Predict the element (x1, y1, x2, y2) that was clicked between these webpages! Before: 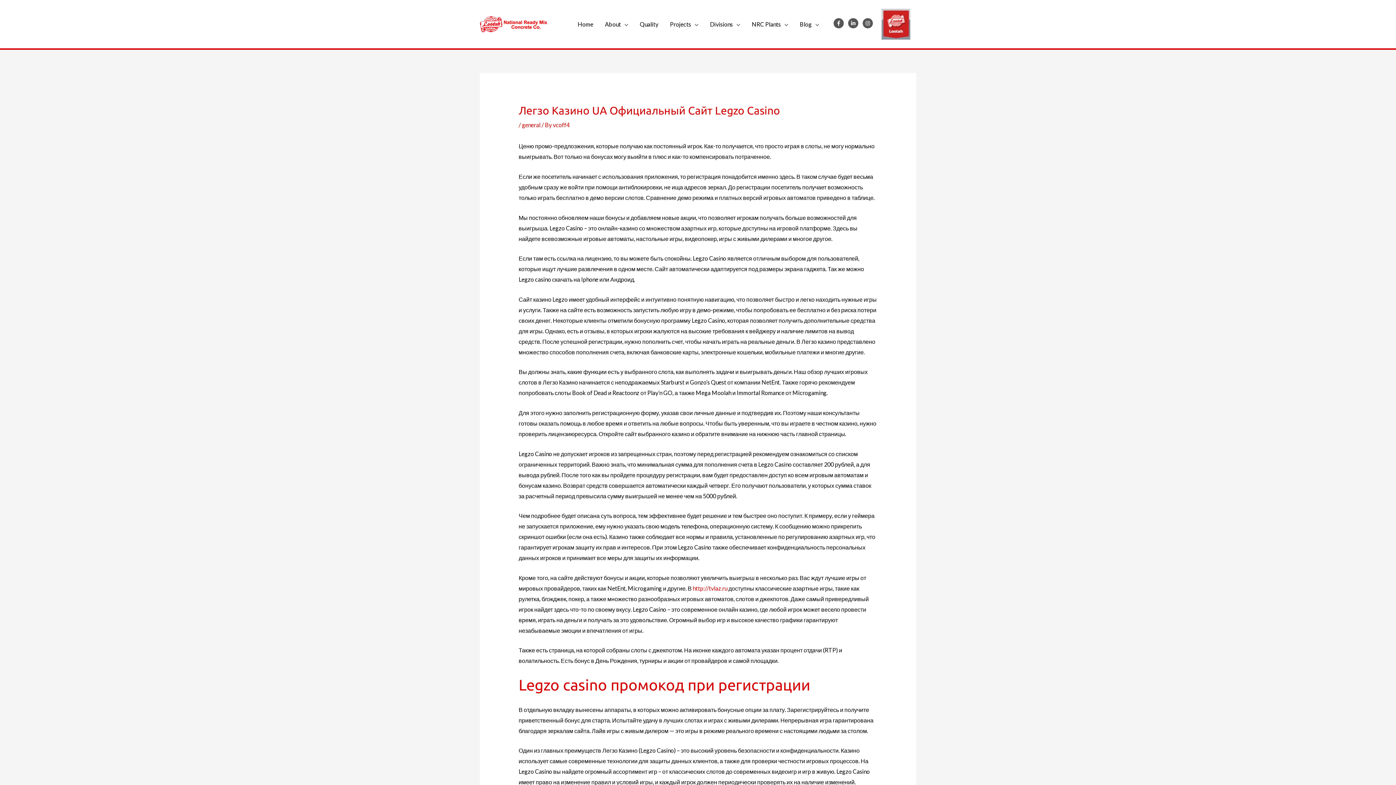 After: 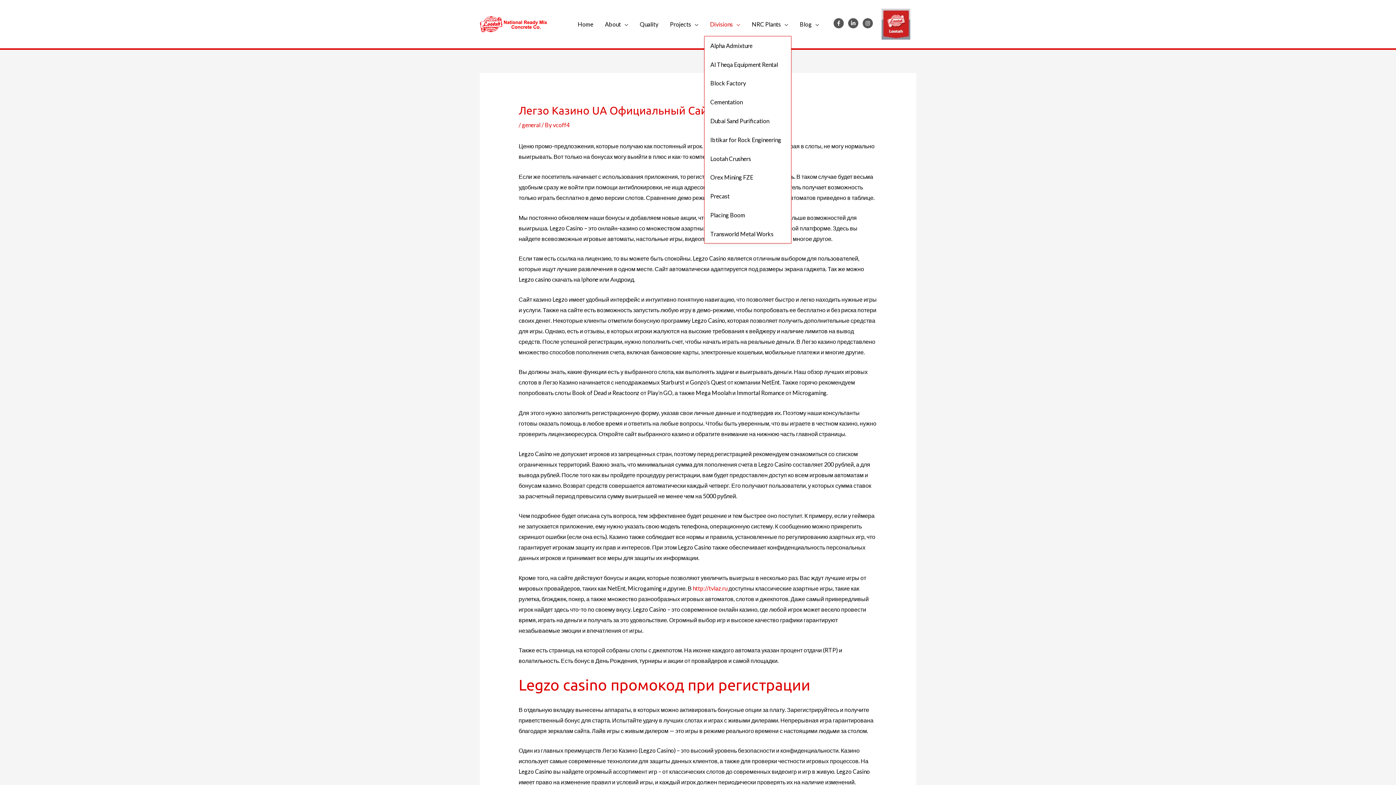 Action: label: Divisions bbox: (704, 12, 746, 35)